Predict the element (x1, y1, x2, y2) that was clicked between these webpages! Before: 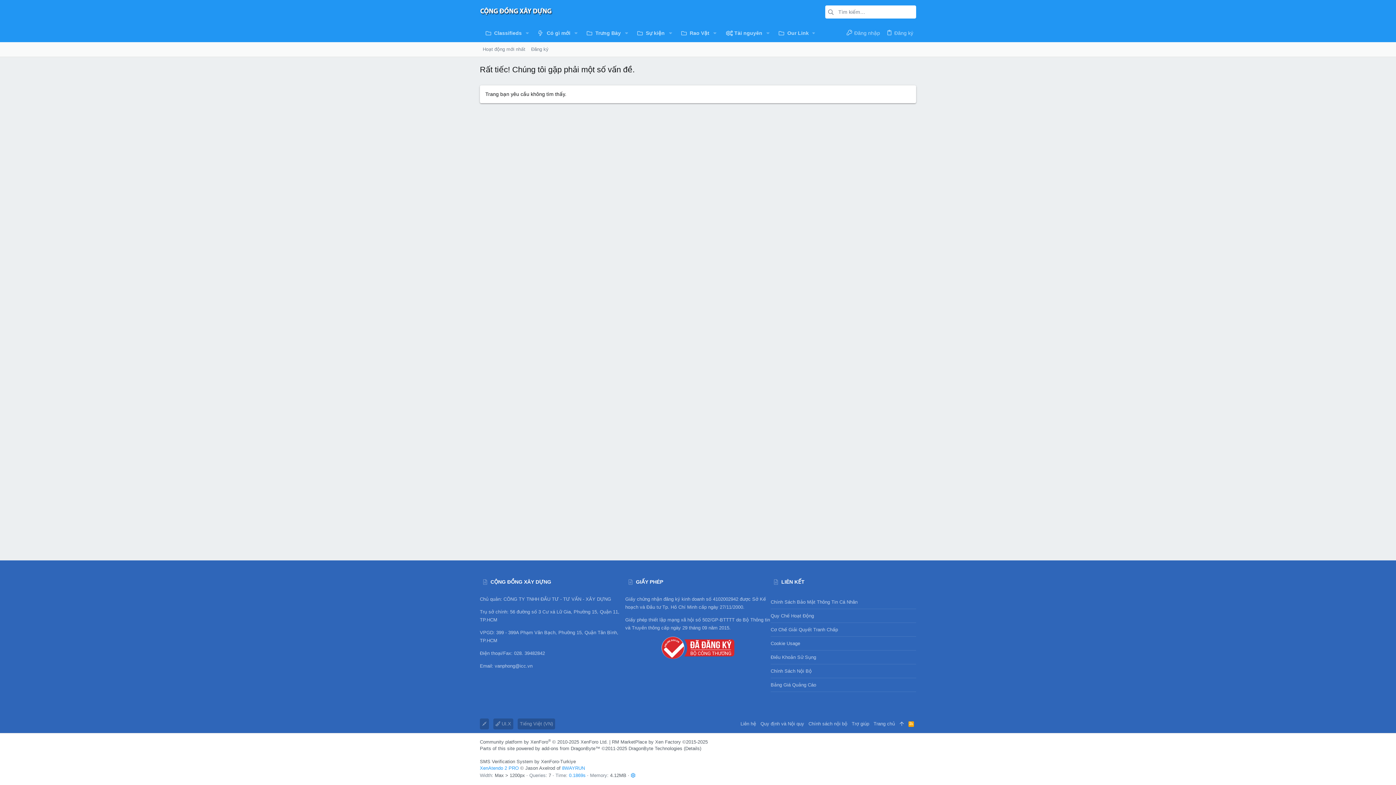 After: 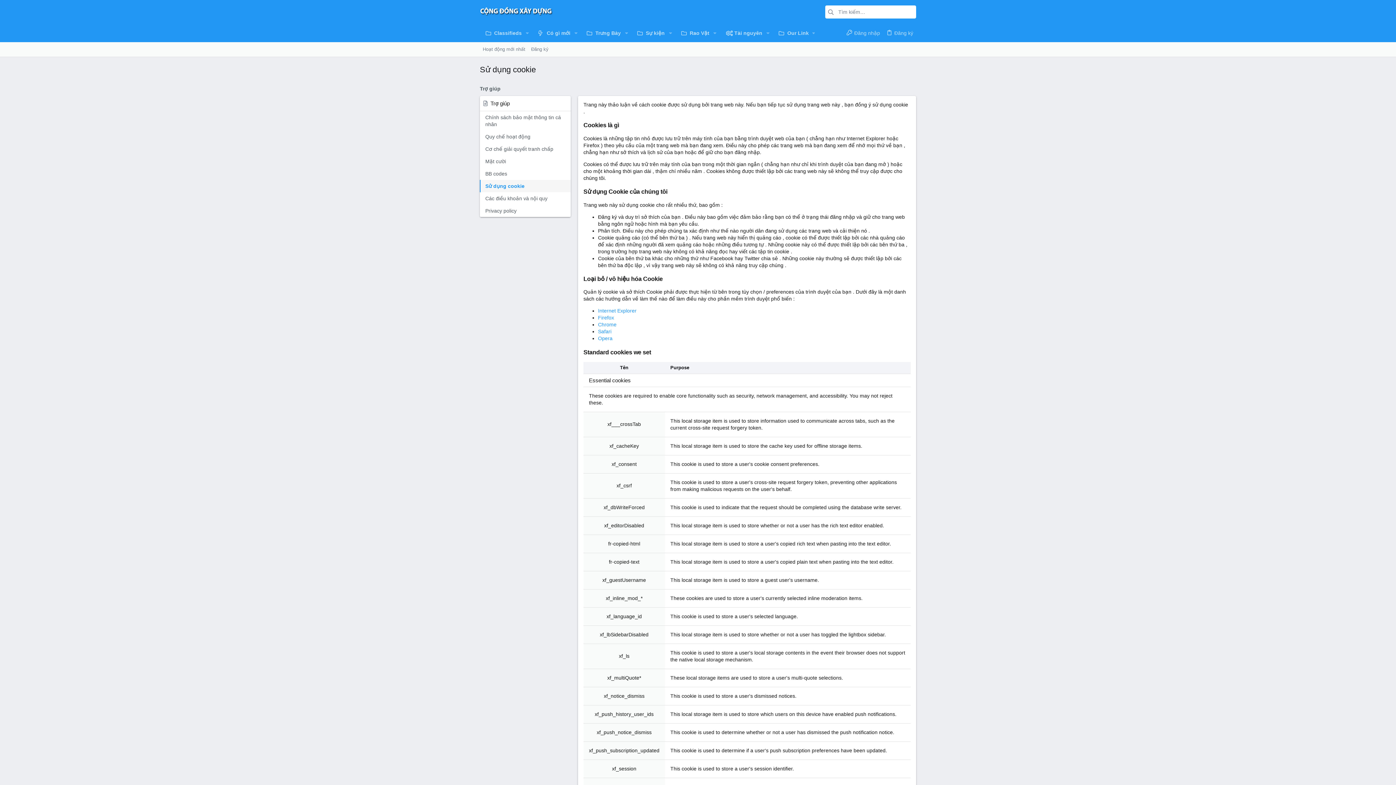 Action: bbox: (770, 637, 916, 650) label: Cookie Usage